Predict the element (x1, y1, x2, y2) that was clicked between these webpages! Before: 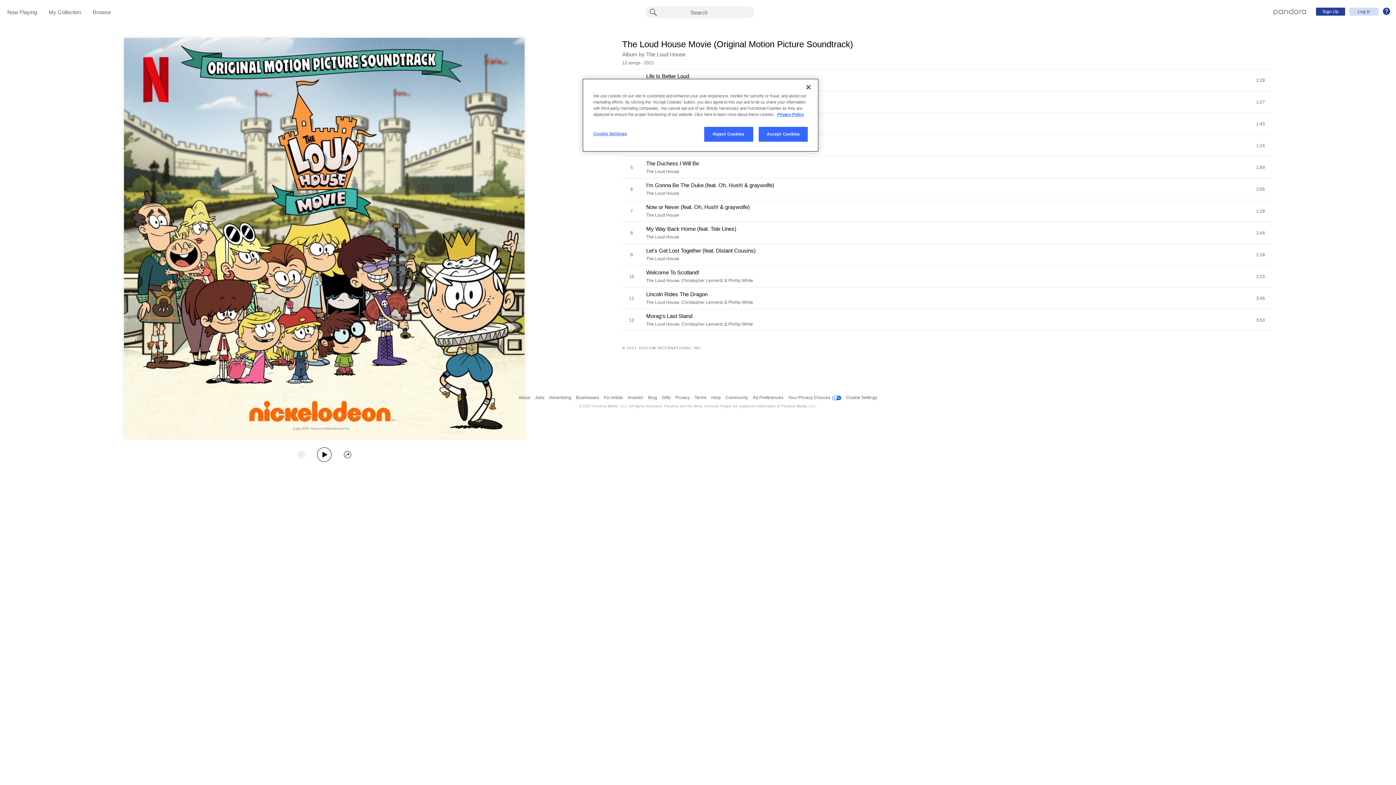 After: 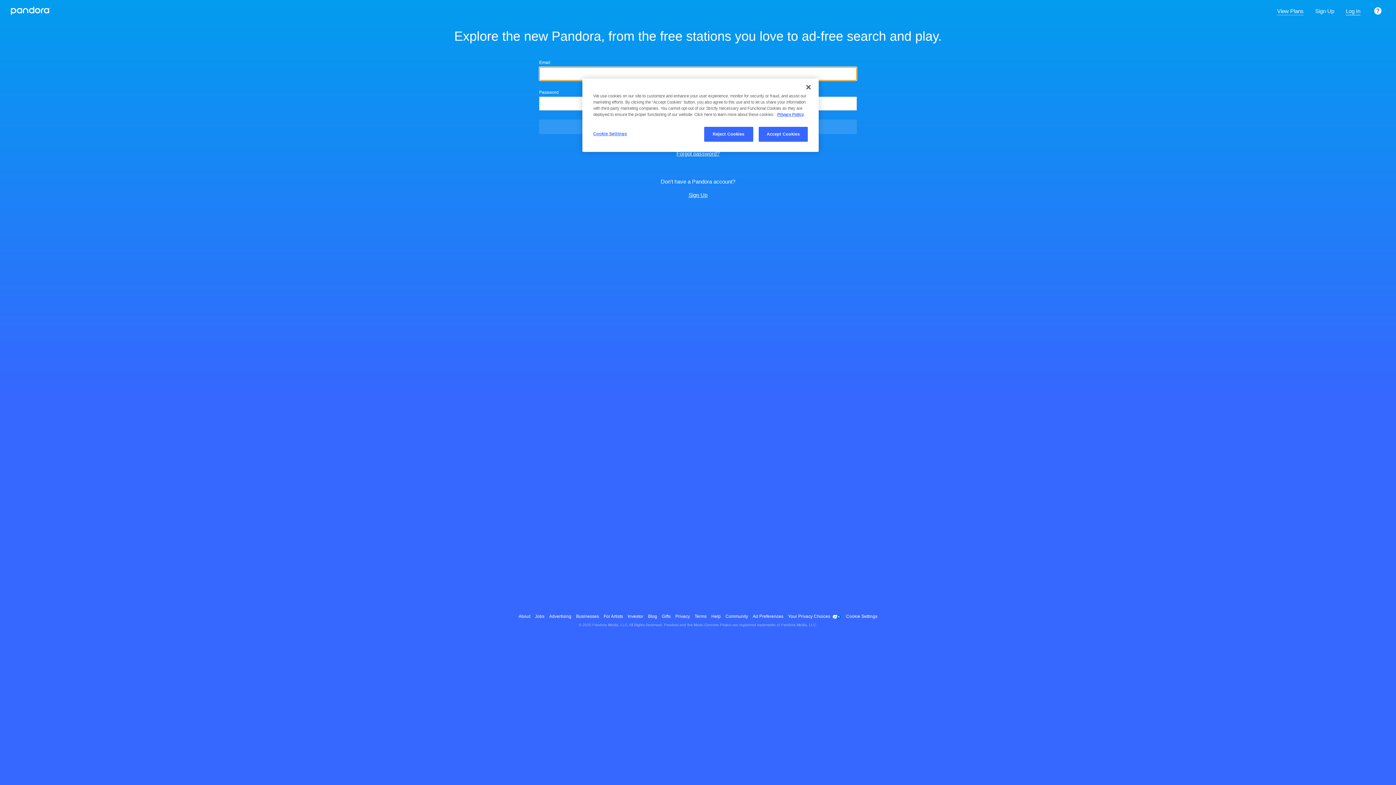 Action: label: Pandora - Home bbox: (1273, 8, 1306, 14)